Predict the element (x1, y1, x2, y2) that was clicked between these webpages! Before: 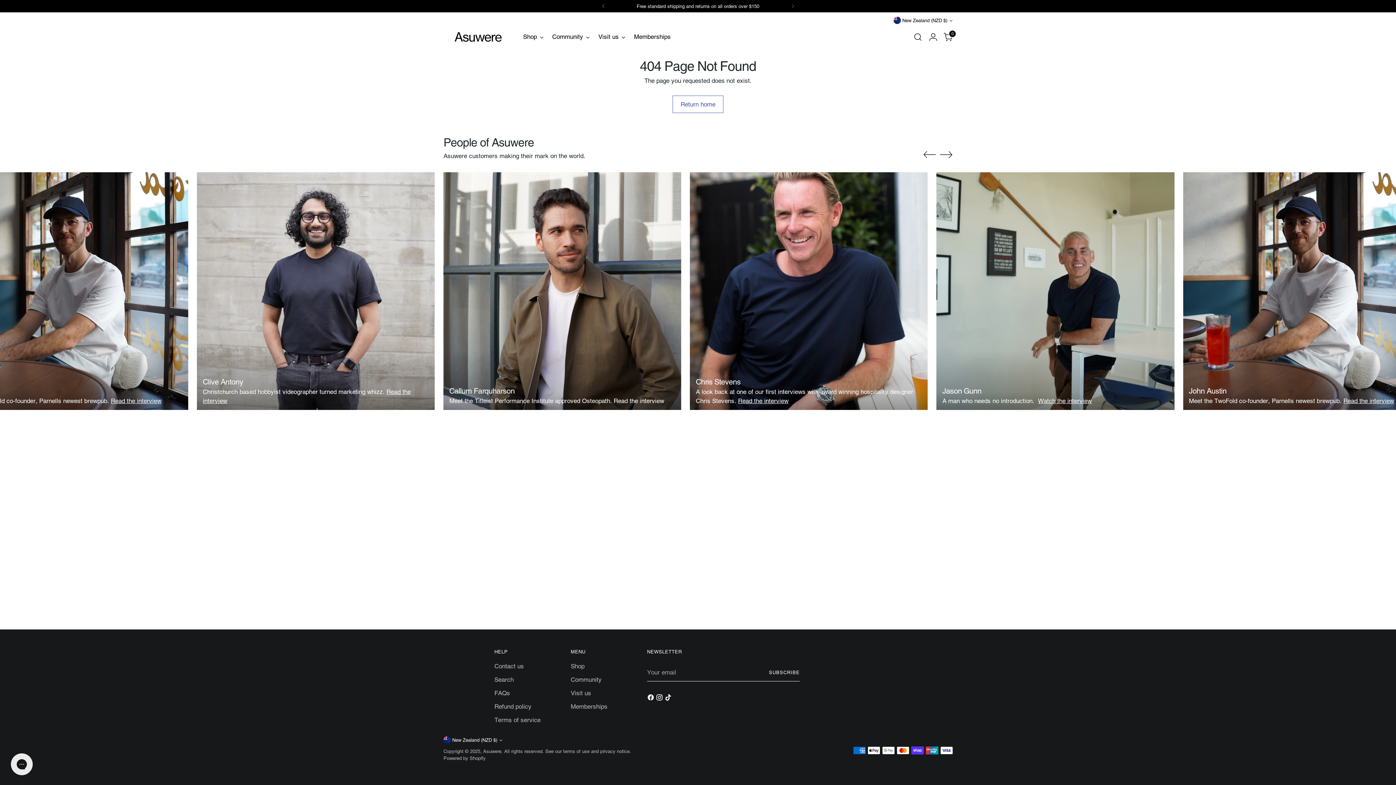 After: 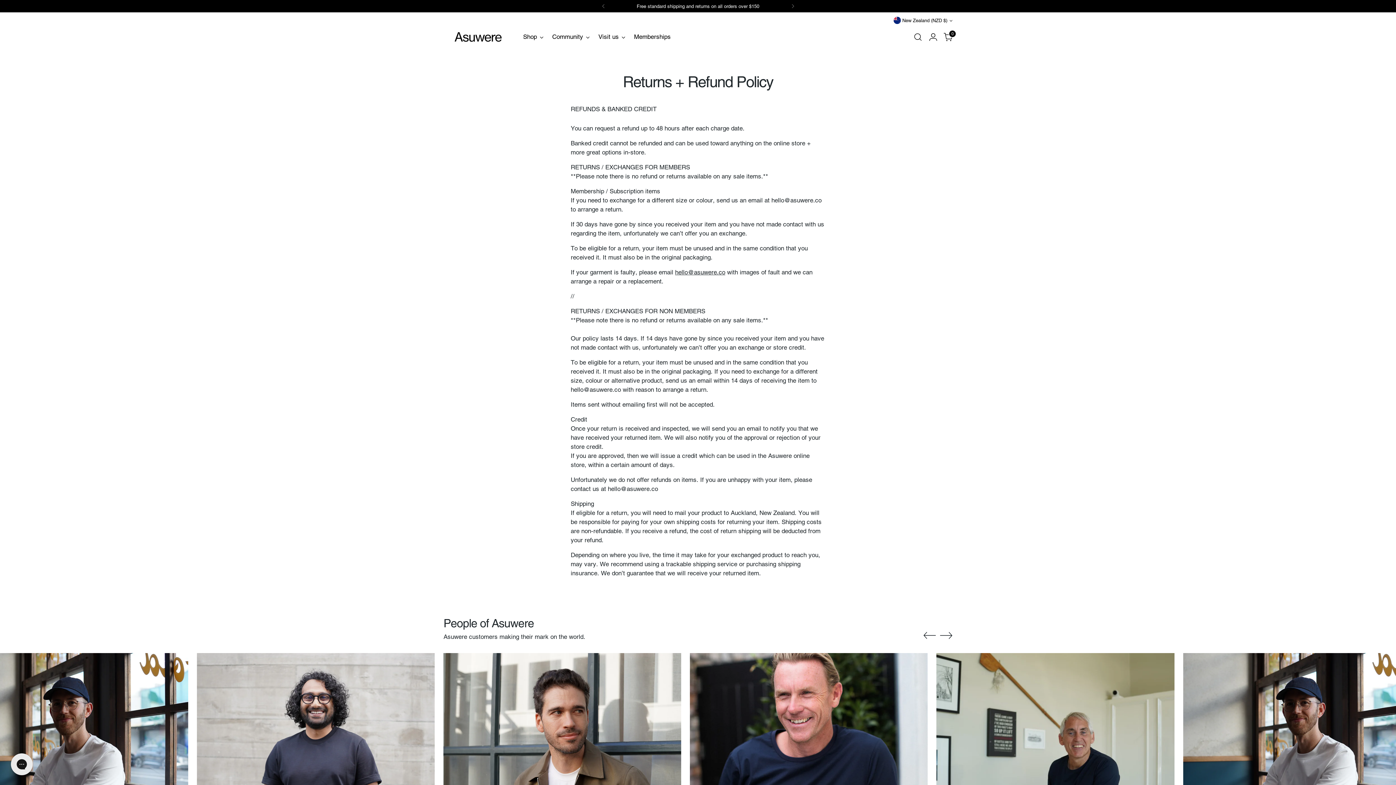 Action: bbox: (494, 703, 531, 710) label: Refund policy